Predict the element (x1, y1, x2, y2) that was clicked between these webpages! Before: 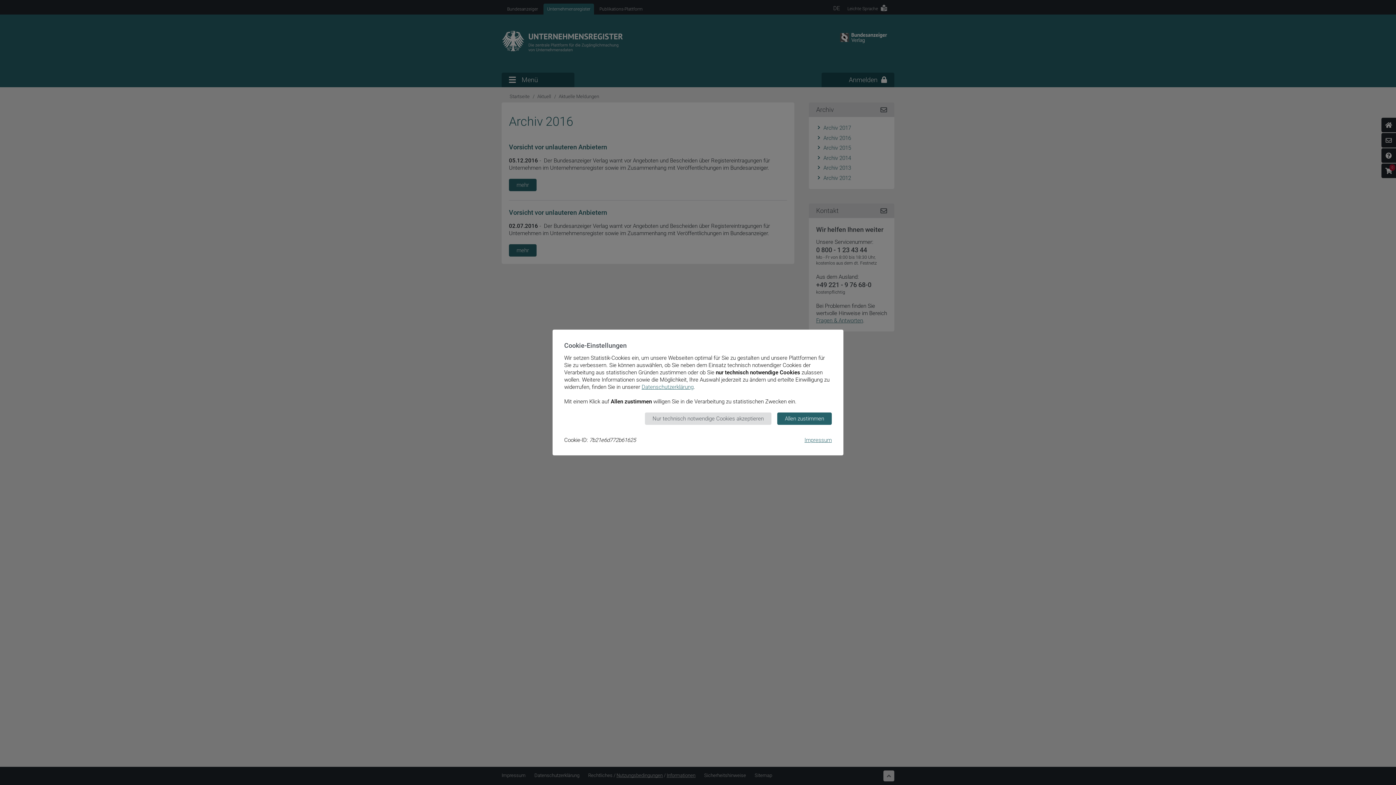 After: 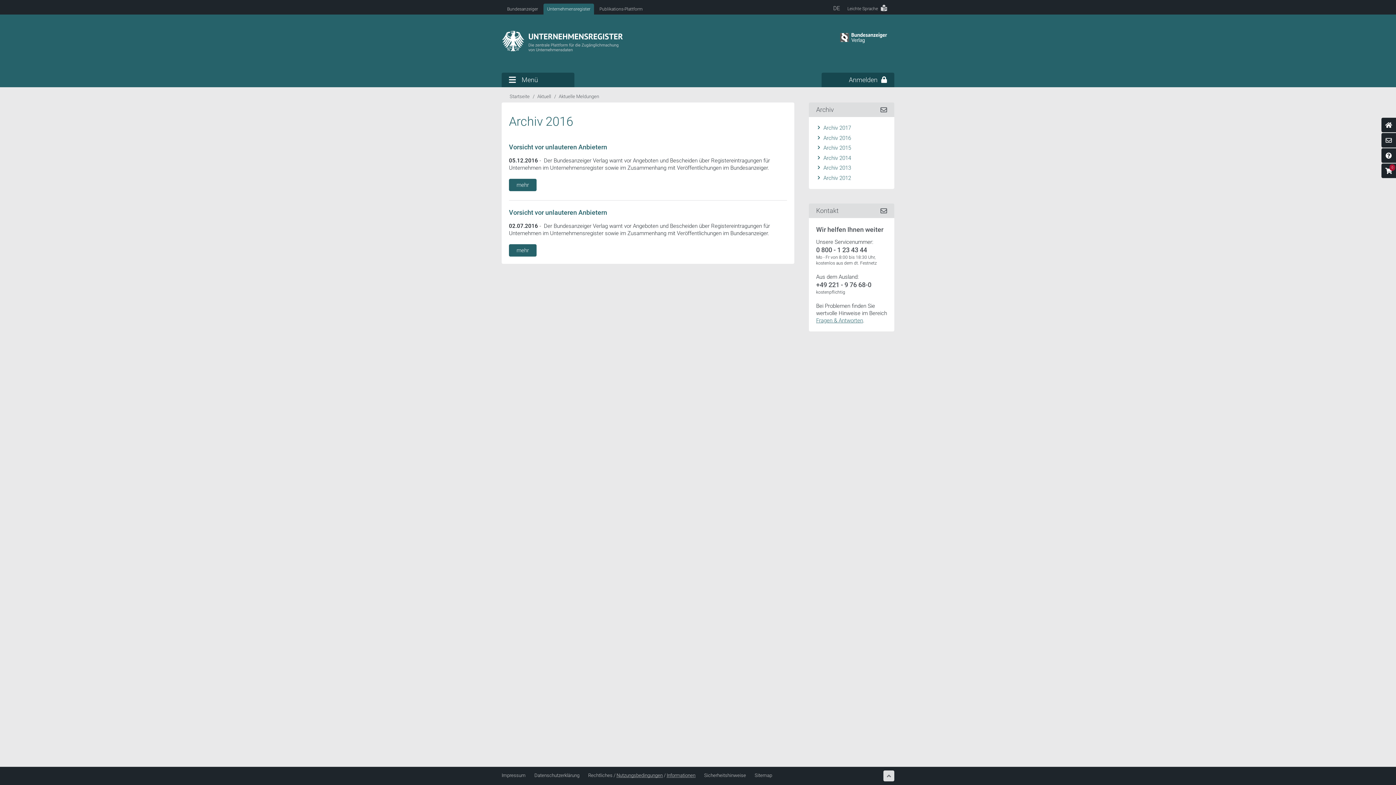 Action: bbox: (777, 412, 832, 425) label: Allen zustimmen